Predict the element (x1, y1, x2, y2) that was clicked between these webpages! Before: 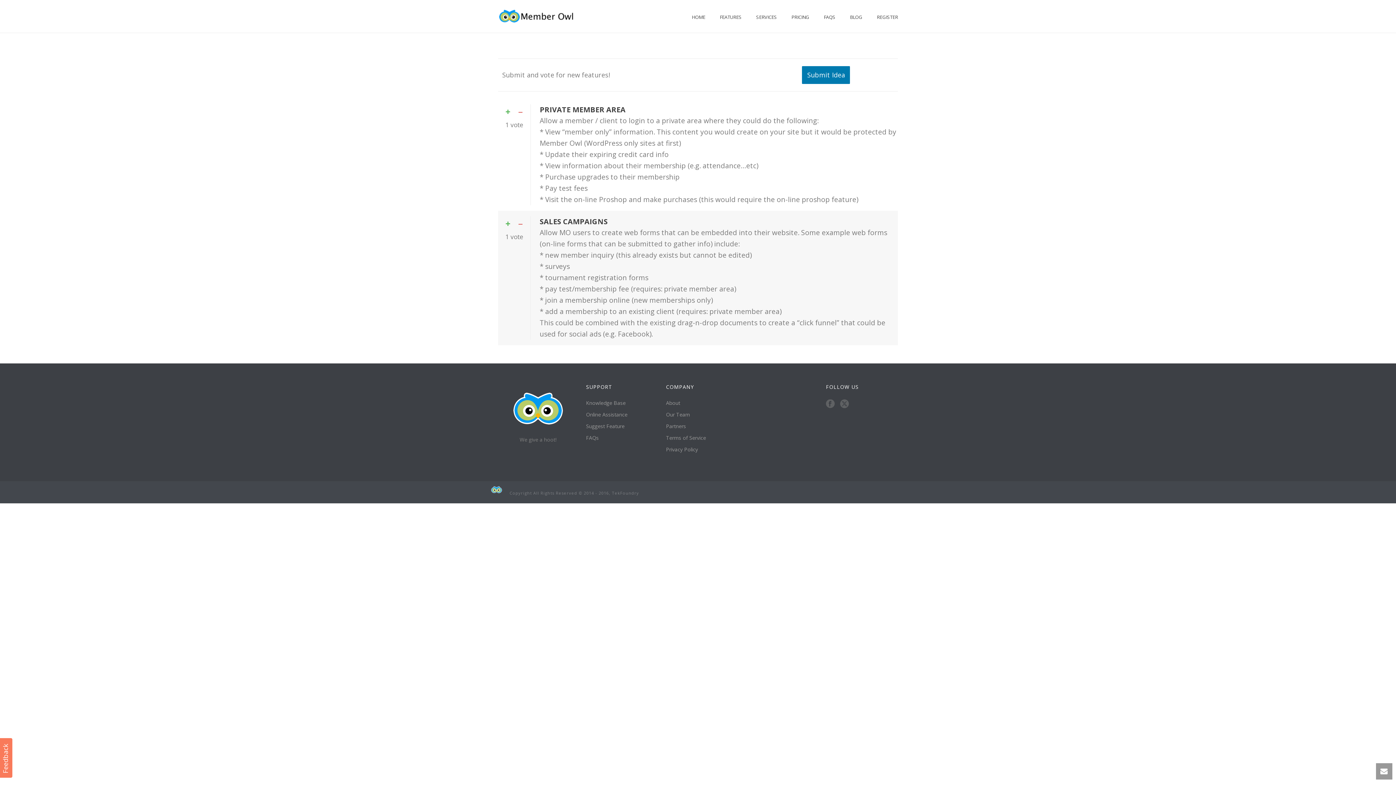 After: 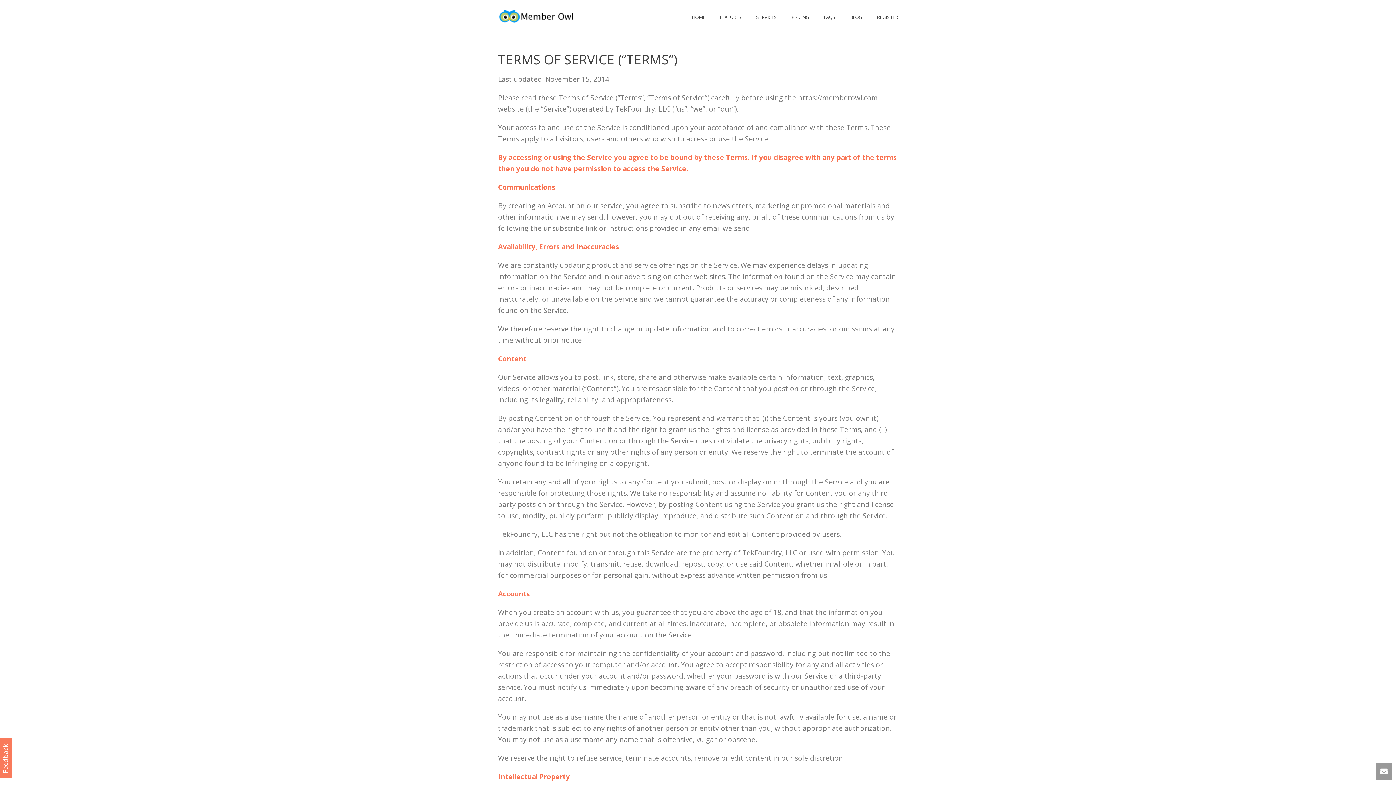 Action: label: Terms of Service bbox: (666, 434, 706, 441)